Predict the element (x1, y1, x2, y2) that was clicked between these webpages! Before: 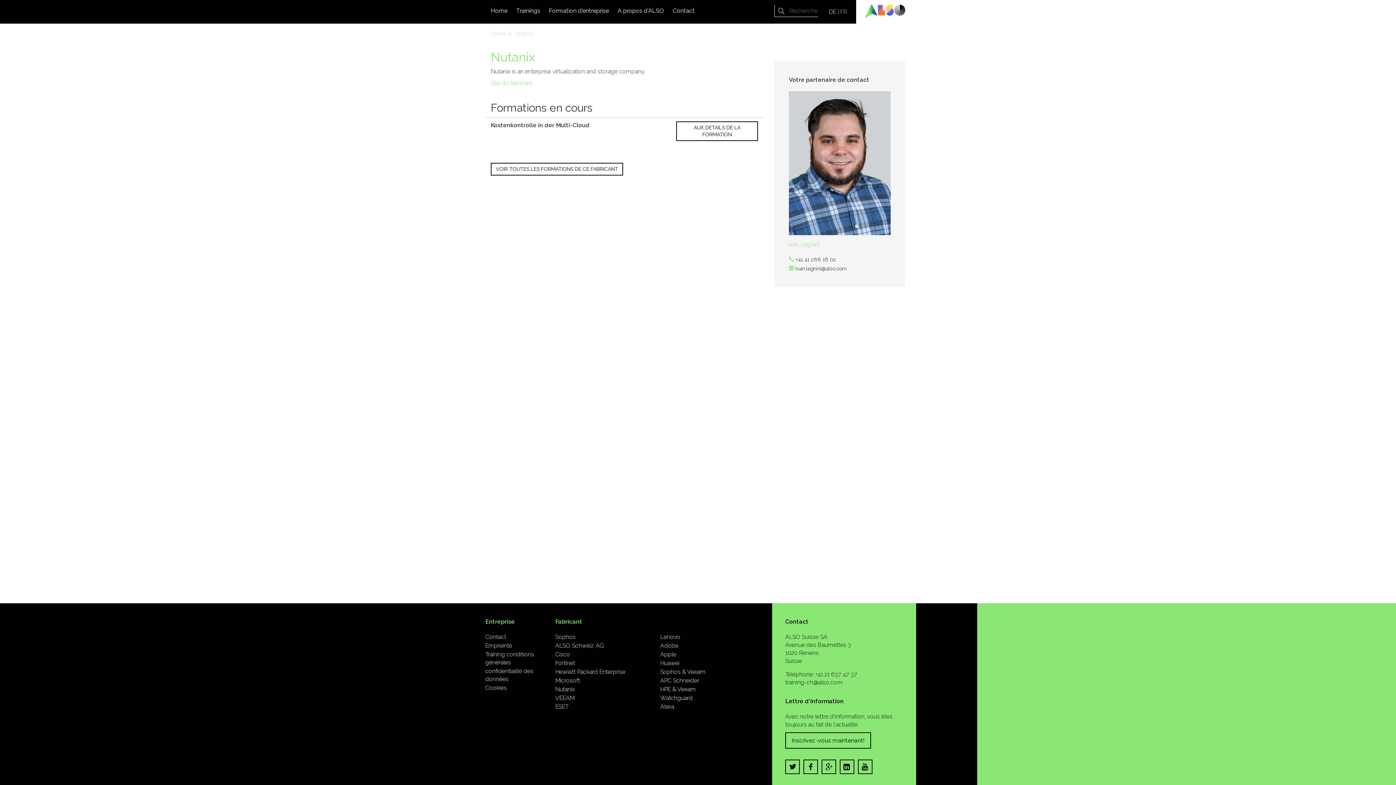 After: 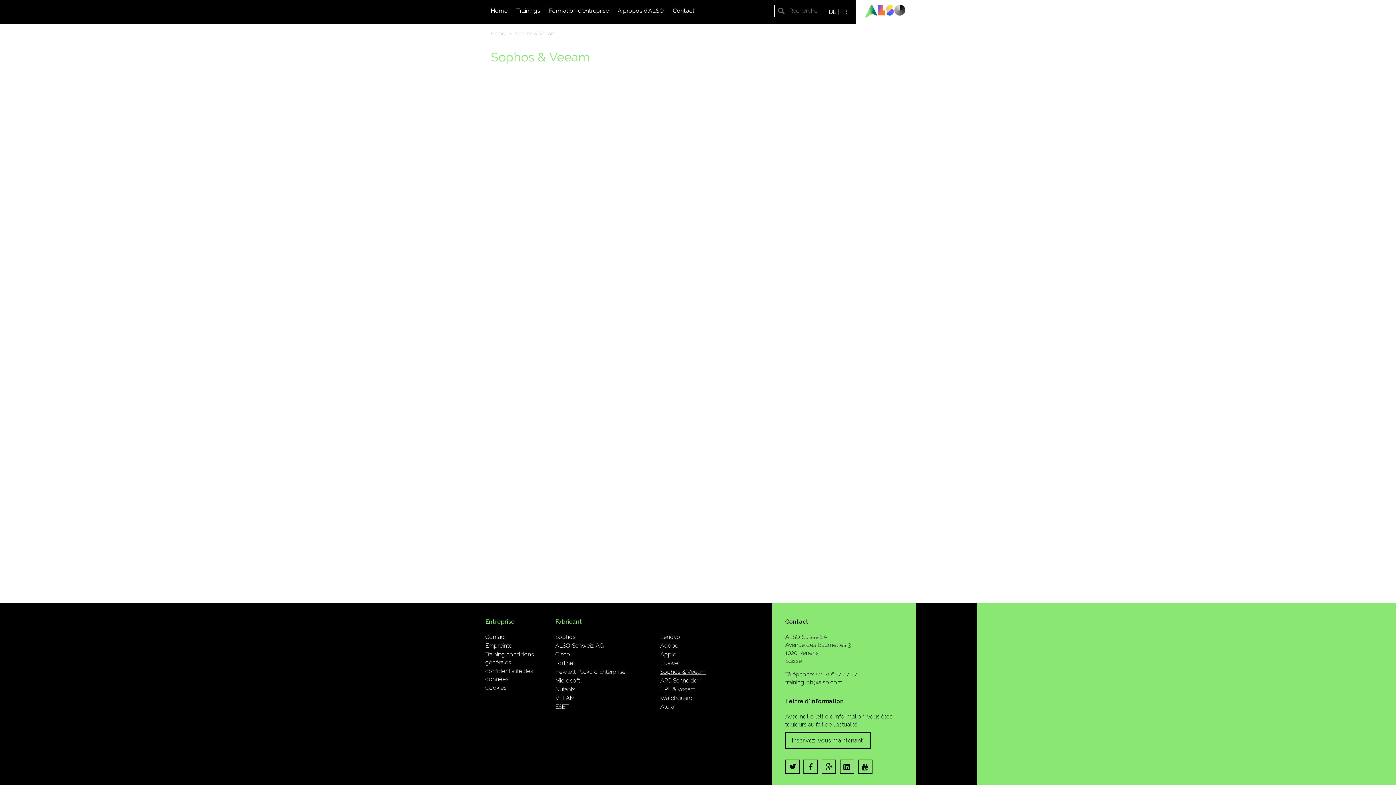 Action: label: Sophos & Veeam bbox: (660, 668, 705, 675)